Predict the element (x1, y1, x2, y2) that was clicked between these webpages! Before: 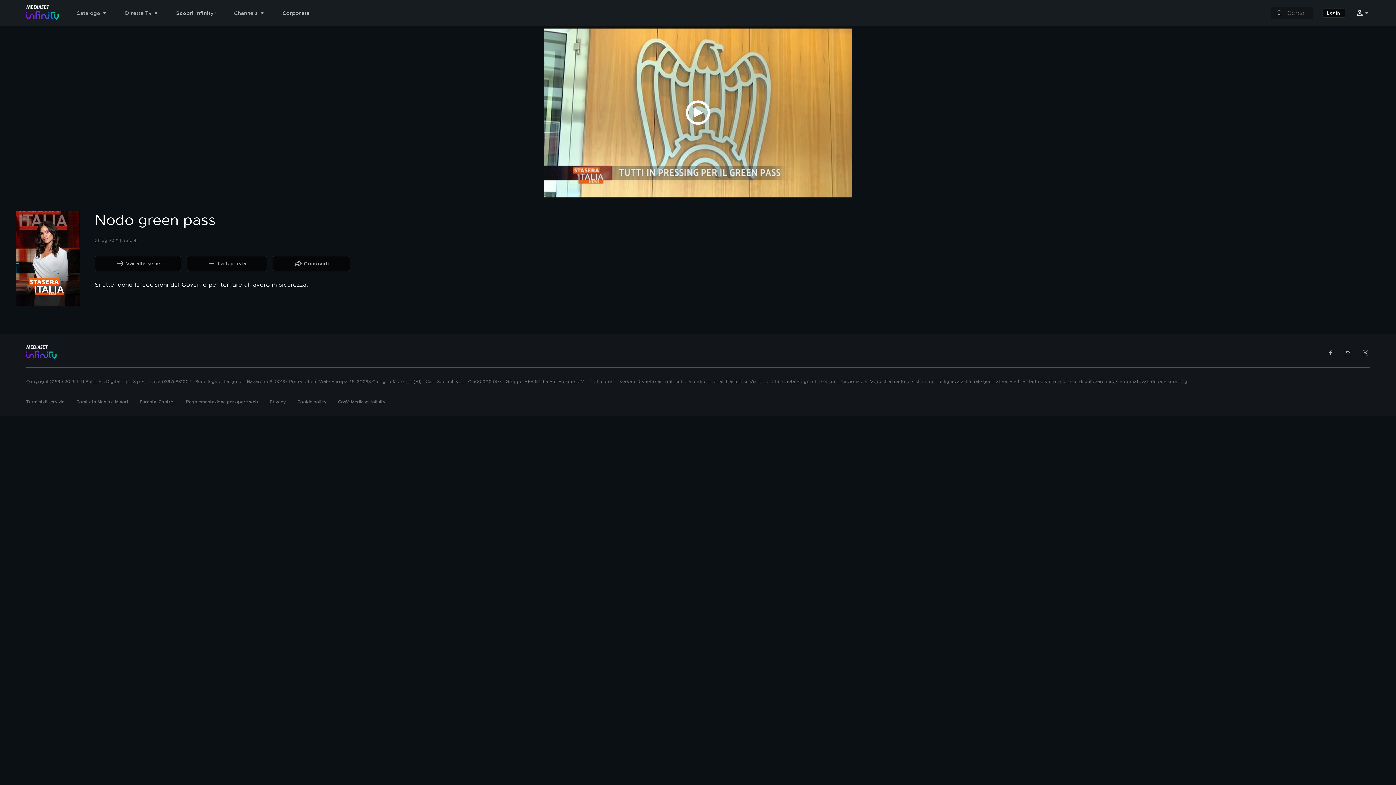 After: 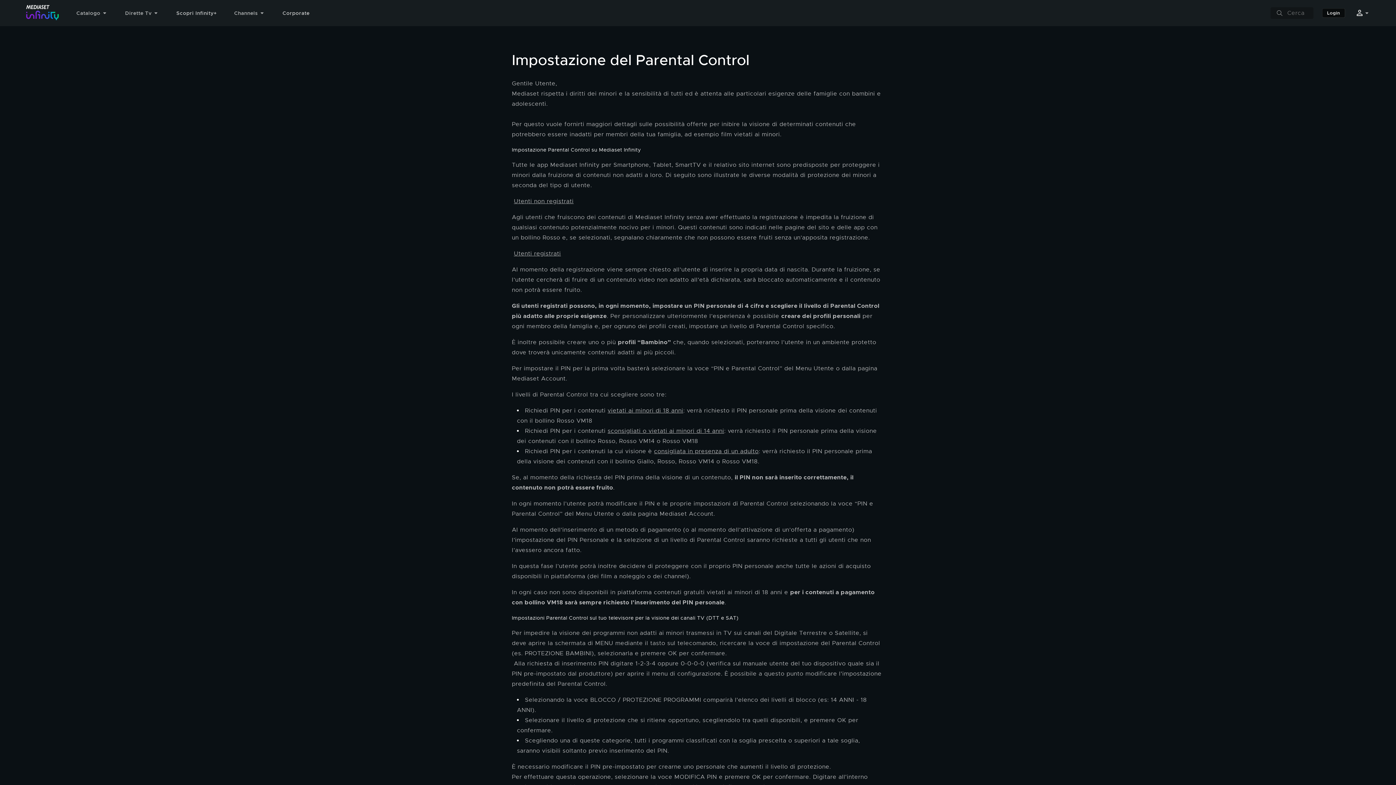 Action: bbox: (139, 399, 174, 405) label: Parental Control